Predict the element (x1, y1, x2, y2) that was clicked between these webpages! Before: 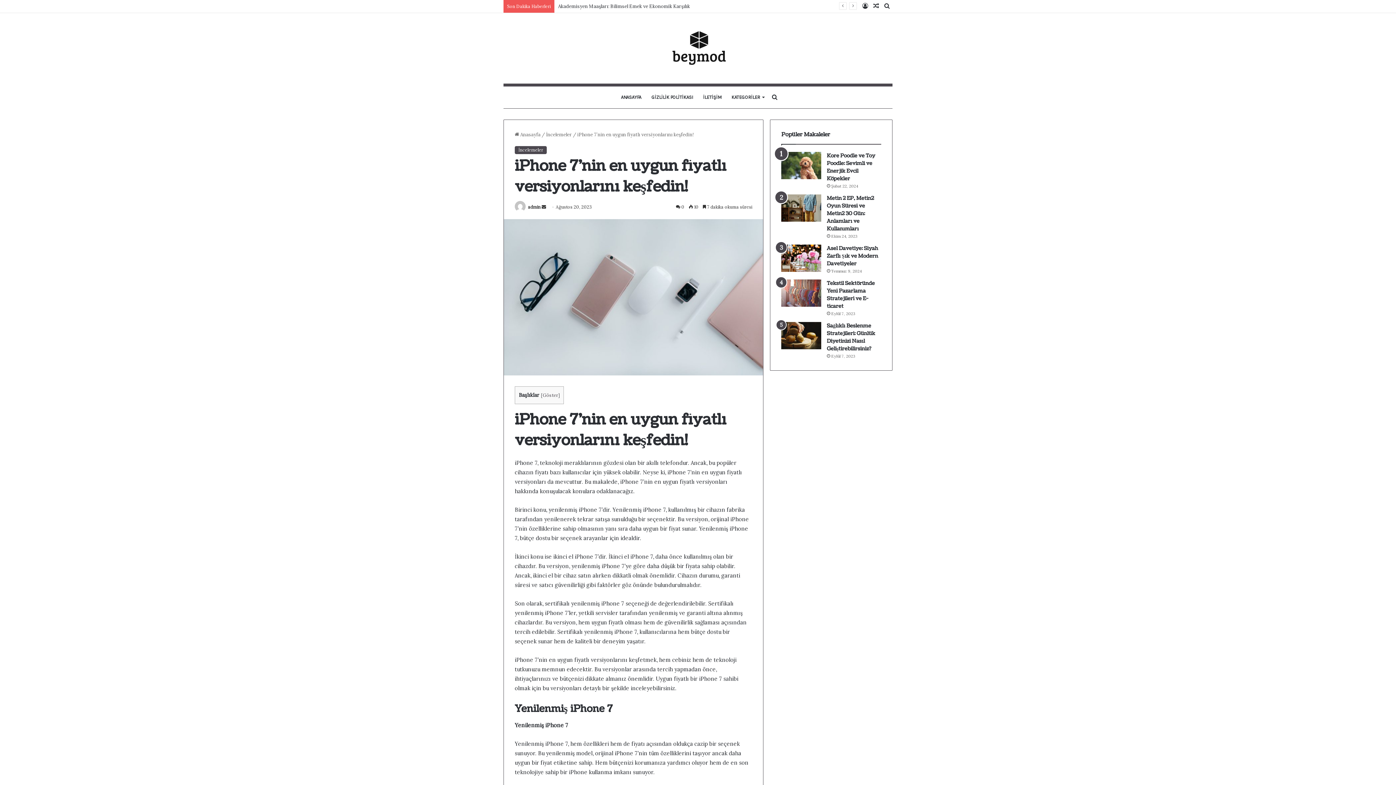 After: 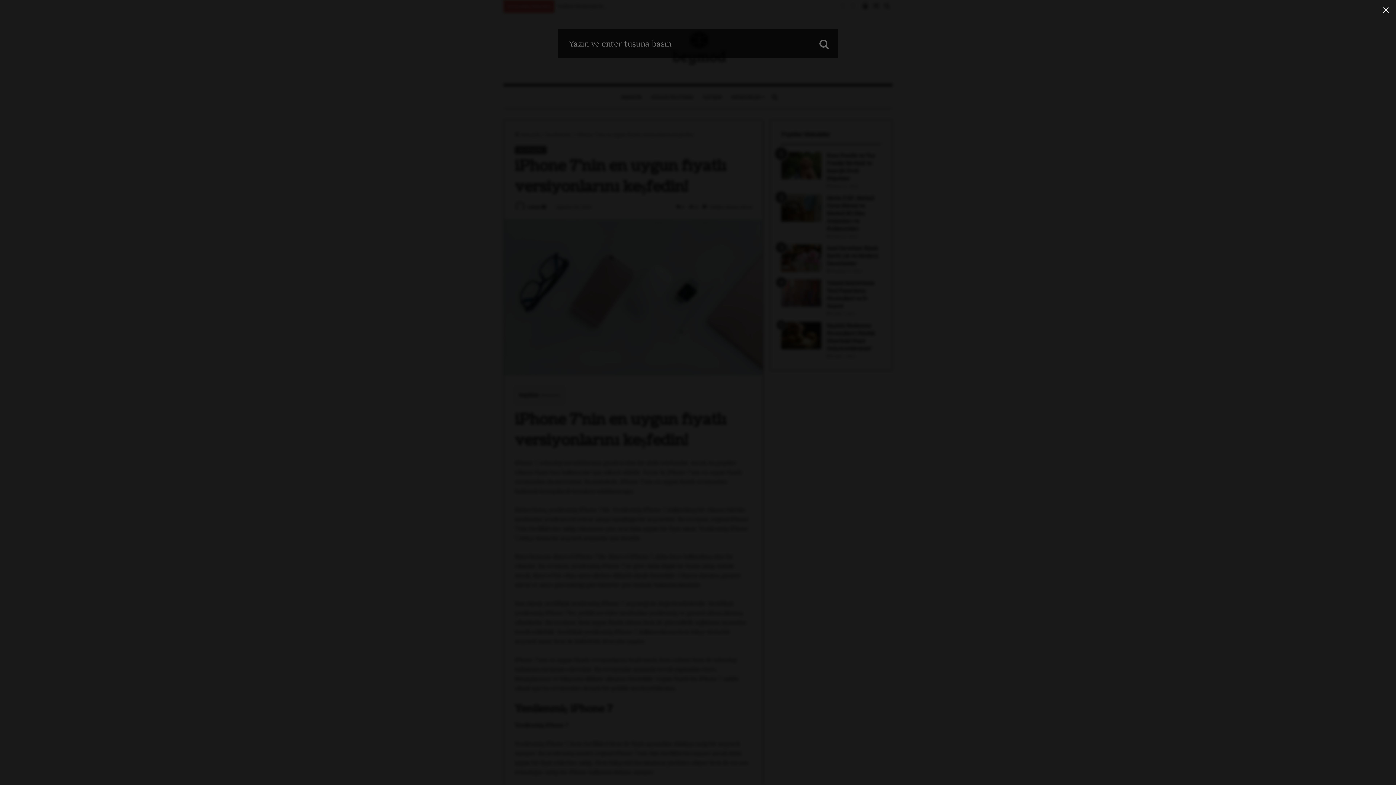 Action: label: Arama yap ... bbox: (769, 86, 780, 108)